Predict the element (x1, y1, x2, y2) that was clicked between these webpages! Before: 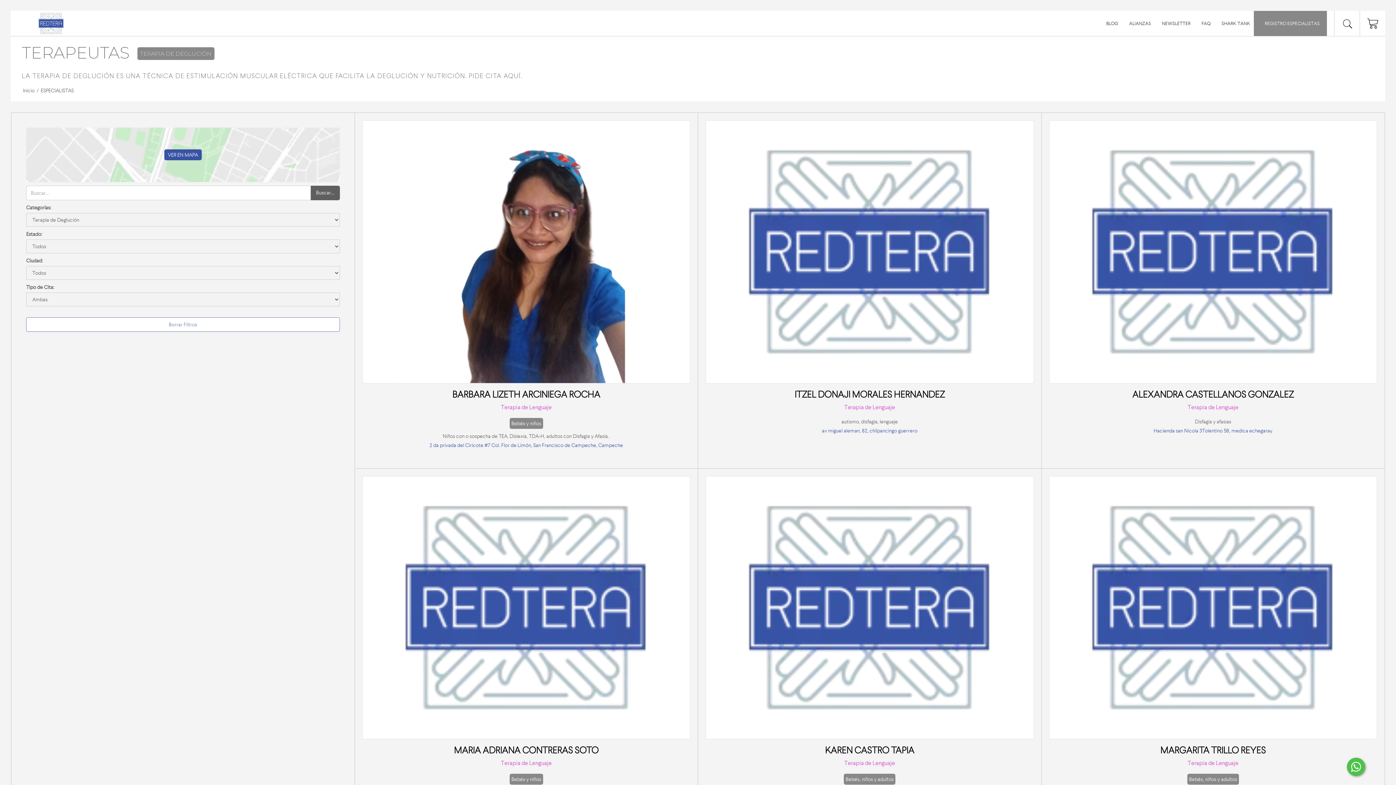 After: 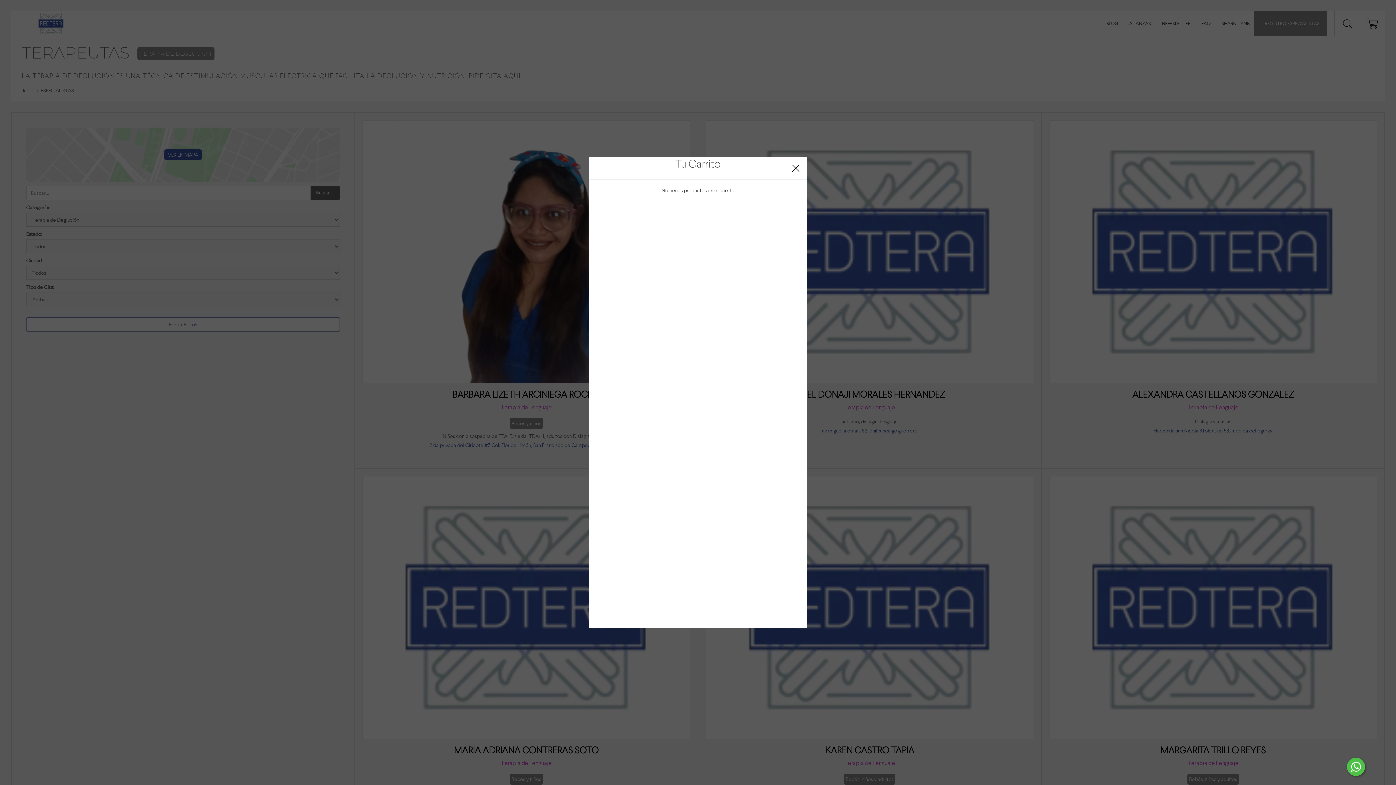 Action: bbox: (1367, 18, 1378, 28)